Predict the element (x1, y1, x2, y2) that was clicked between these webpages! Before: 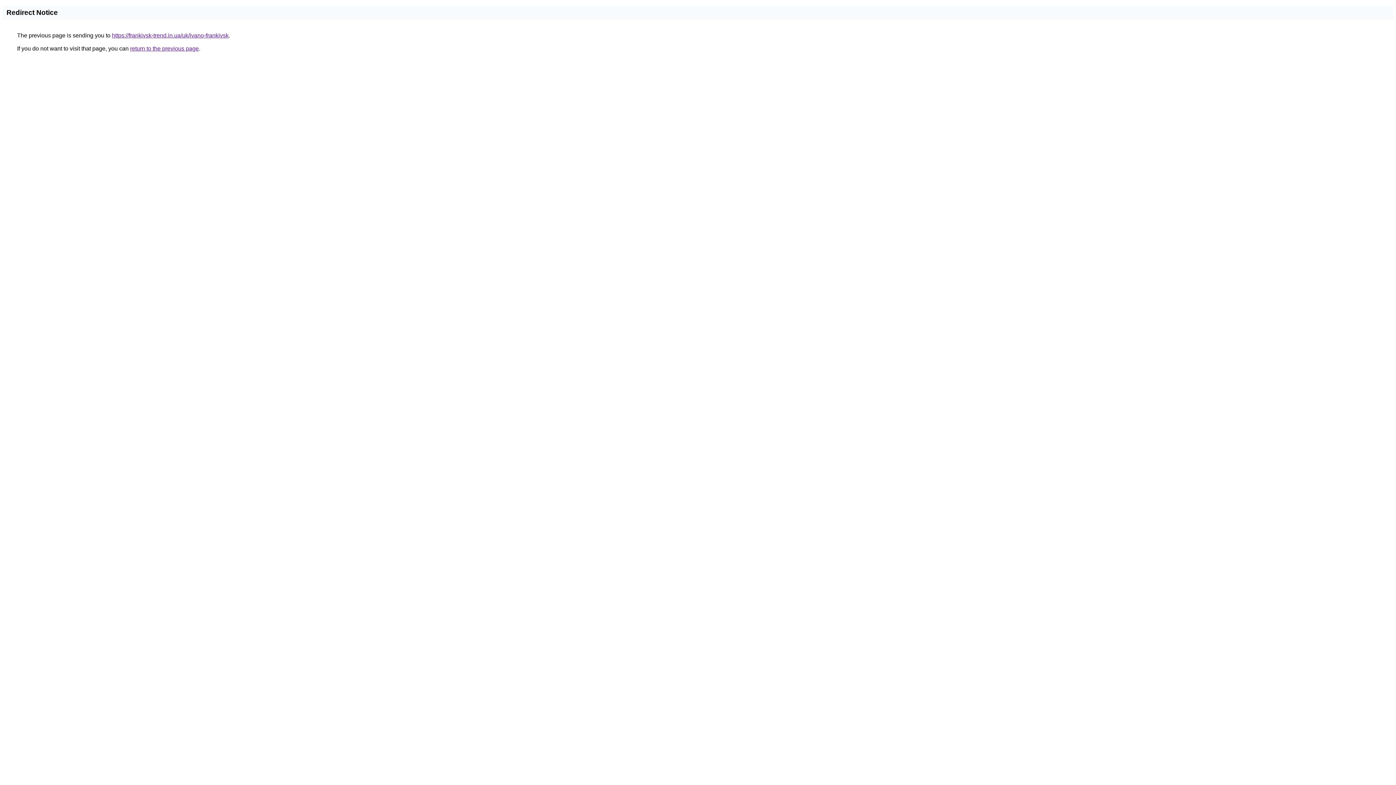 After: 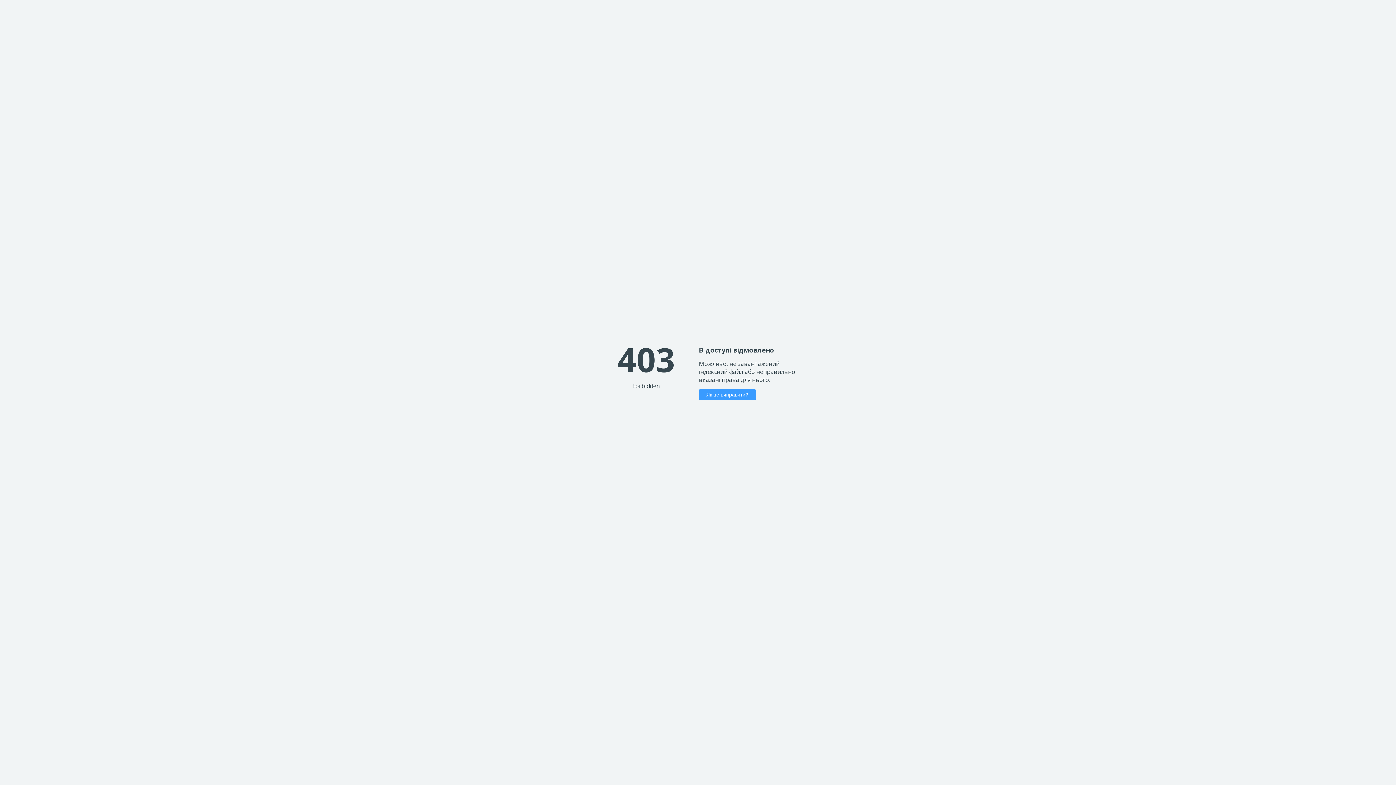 Action: label: https://frankivsk-trend.in.ua/uk/ivano-frankivsk bbox: (112, 32, 228, 38)